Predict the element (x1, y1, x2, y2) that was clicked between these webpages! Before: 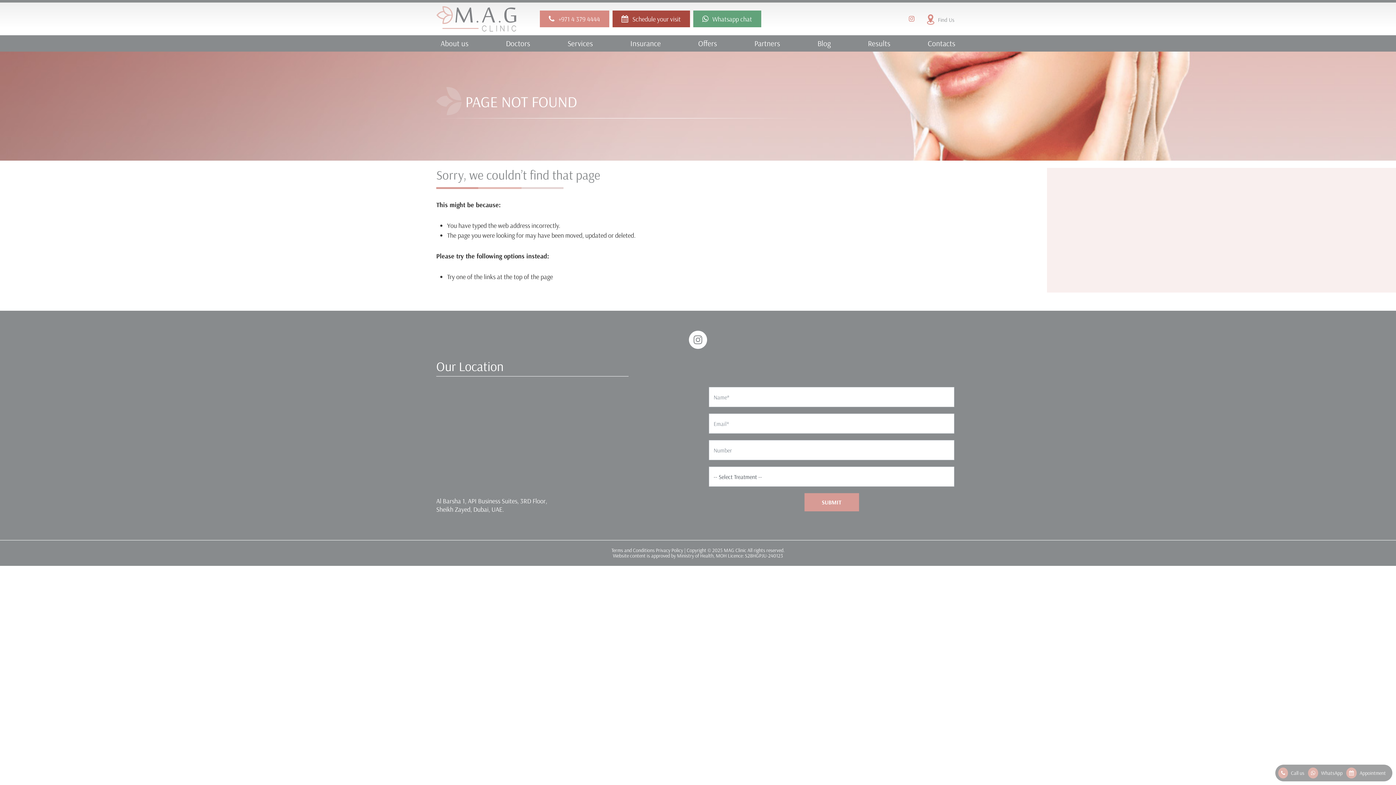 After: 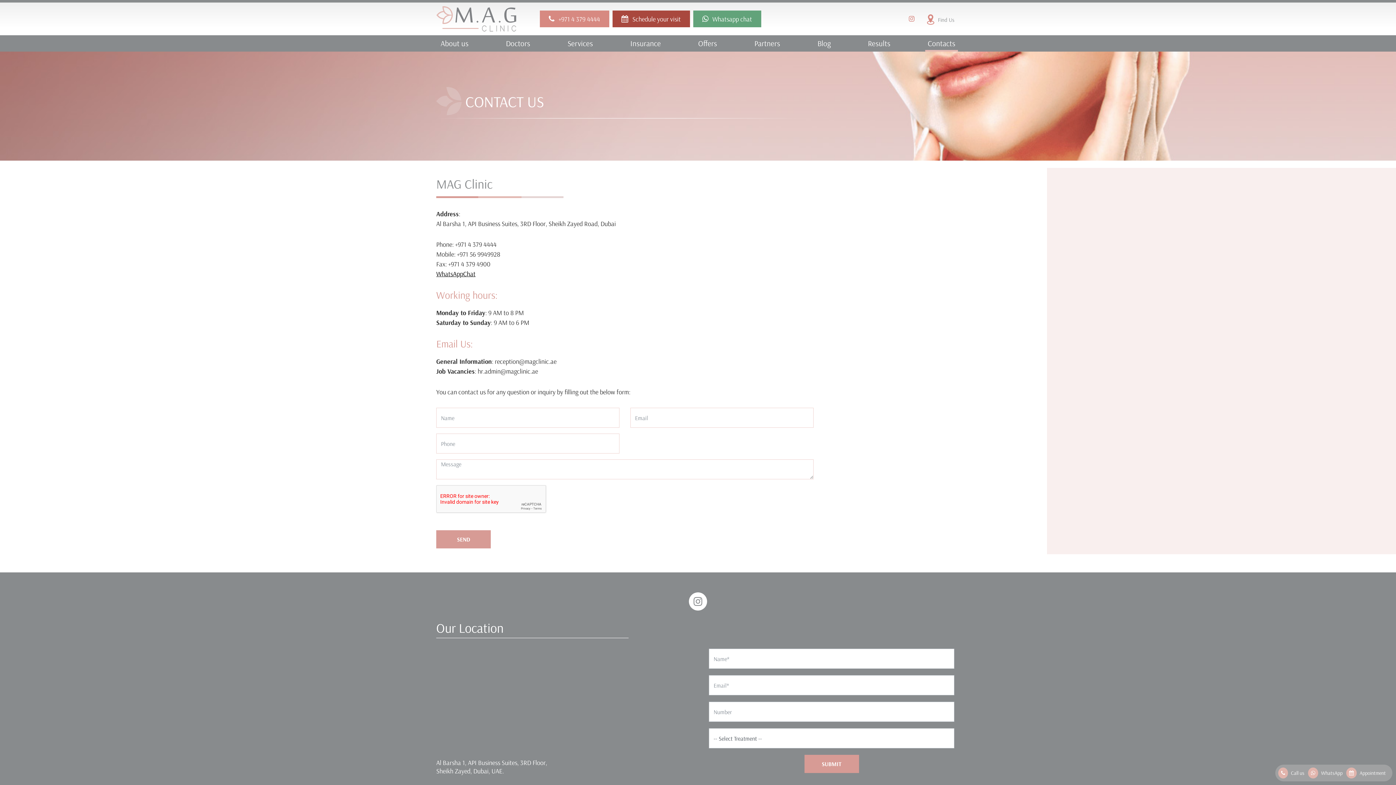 Action: bbox: (921, 15, 954, 23) label: Find Us